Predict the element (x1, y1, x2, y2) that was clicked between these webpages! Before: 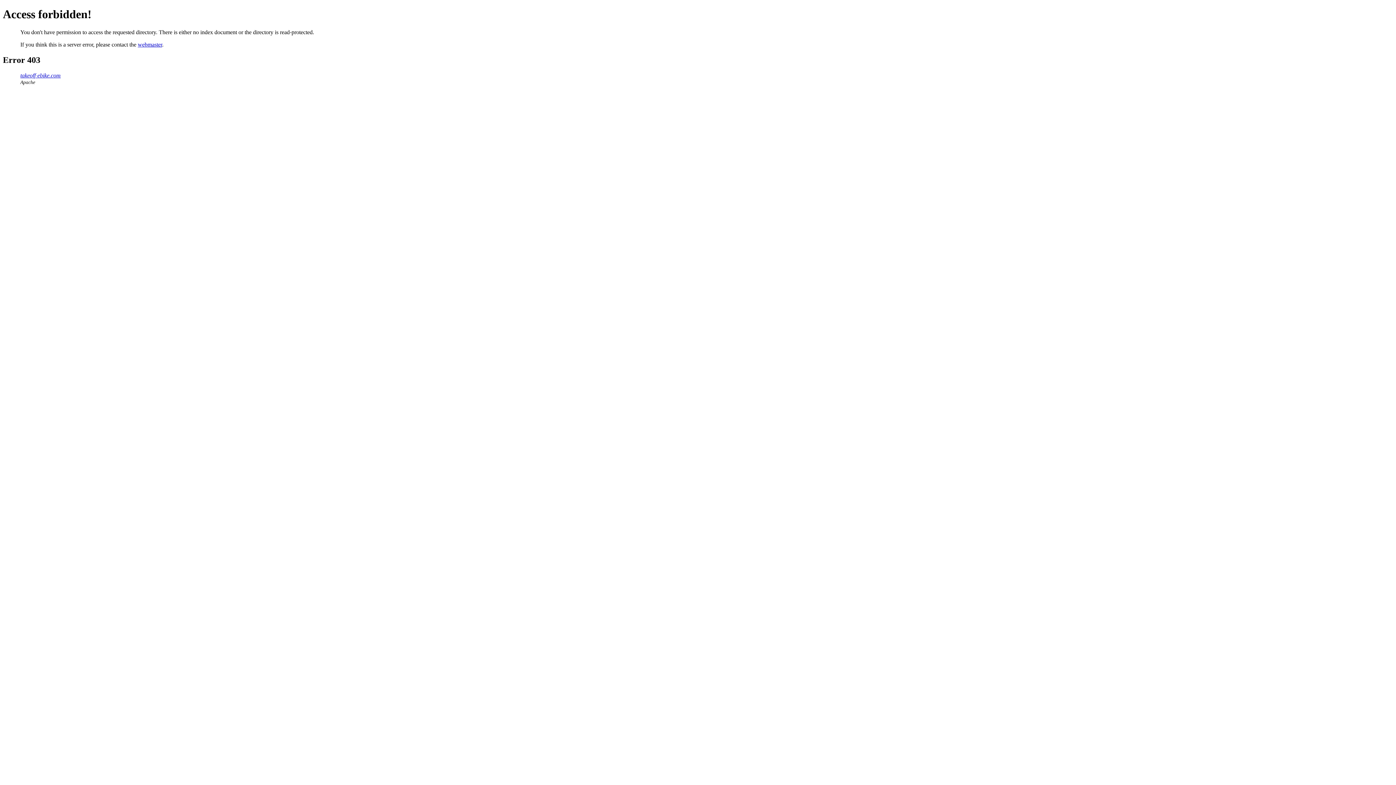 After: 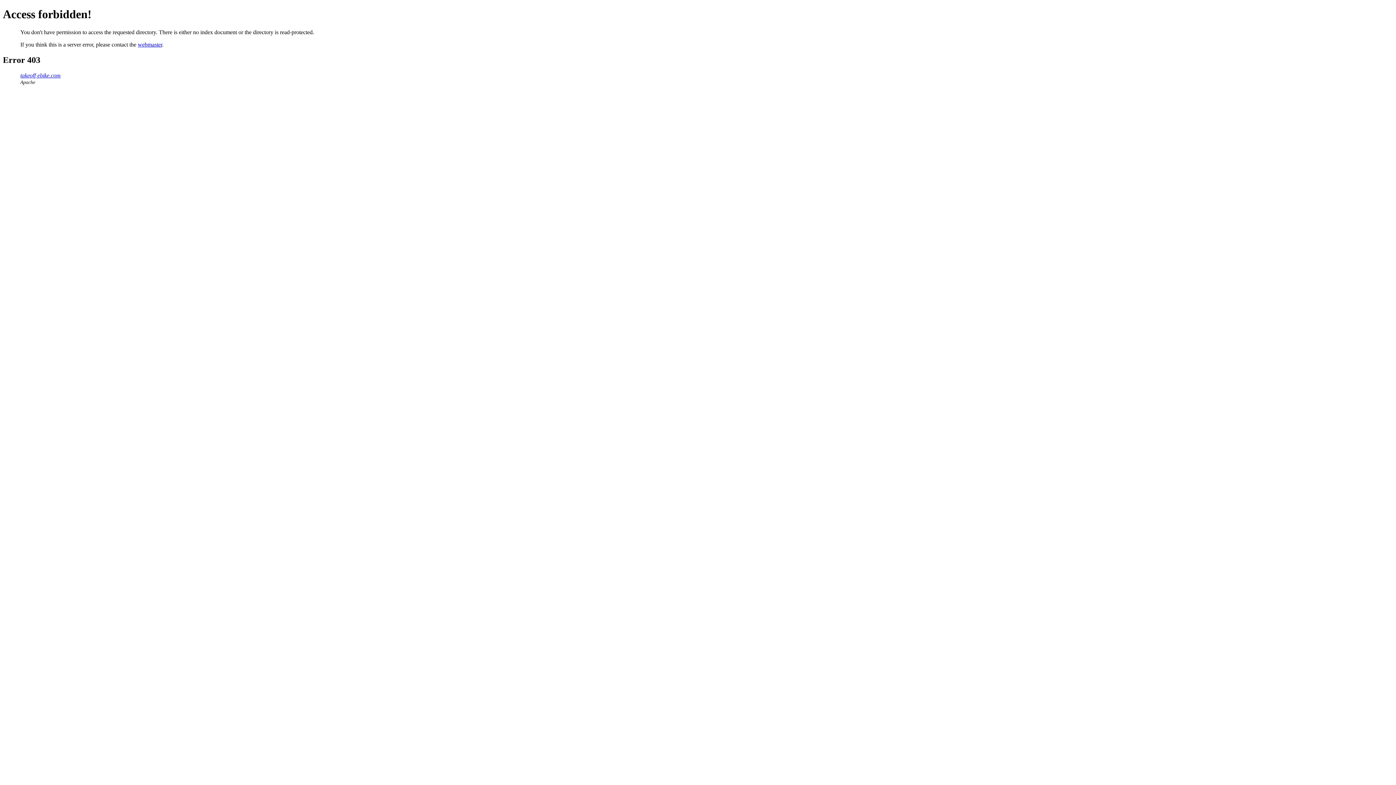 Action: bbox: (137, 41, 162, 47) label: webmaster